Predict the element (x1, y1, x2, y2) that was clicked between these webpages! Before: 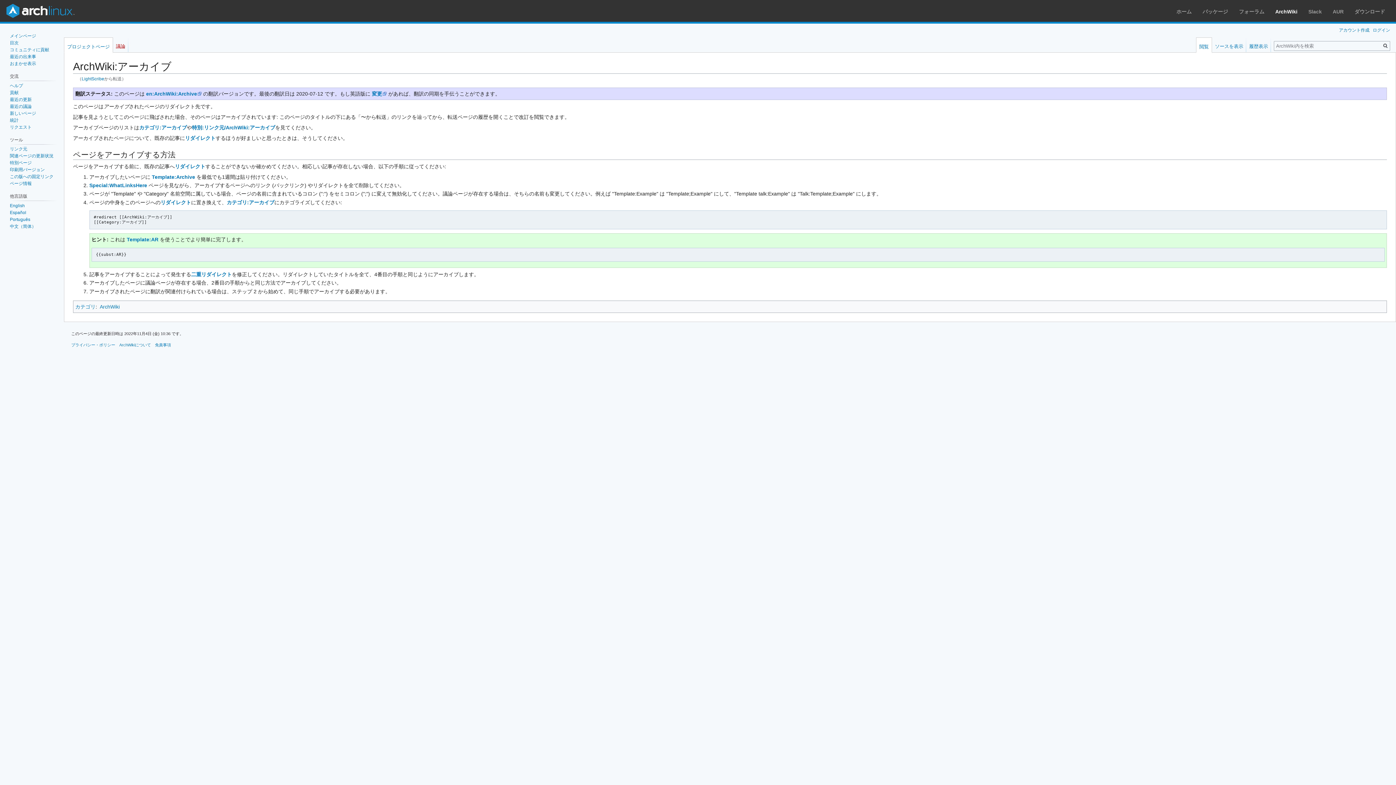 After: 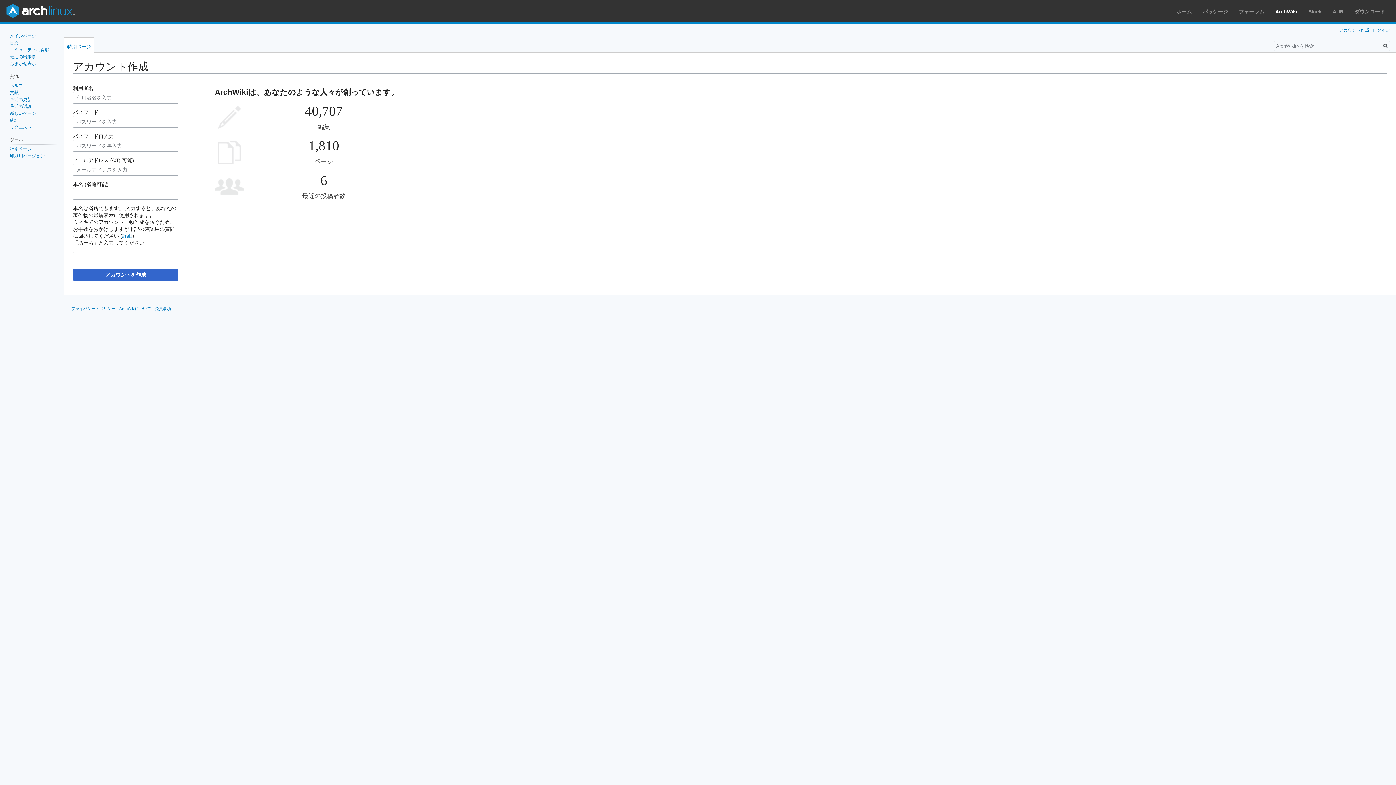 Action: label: アカウント作成 bbox: (1339, 27, 1369, 32)